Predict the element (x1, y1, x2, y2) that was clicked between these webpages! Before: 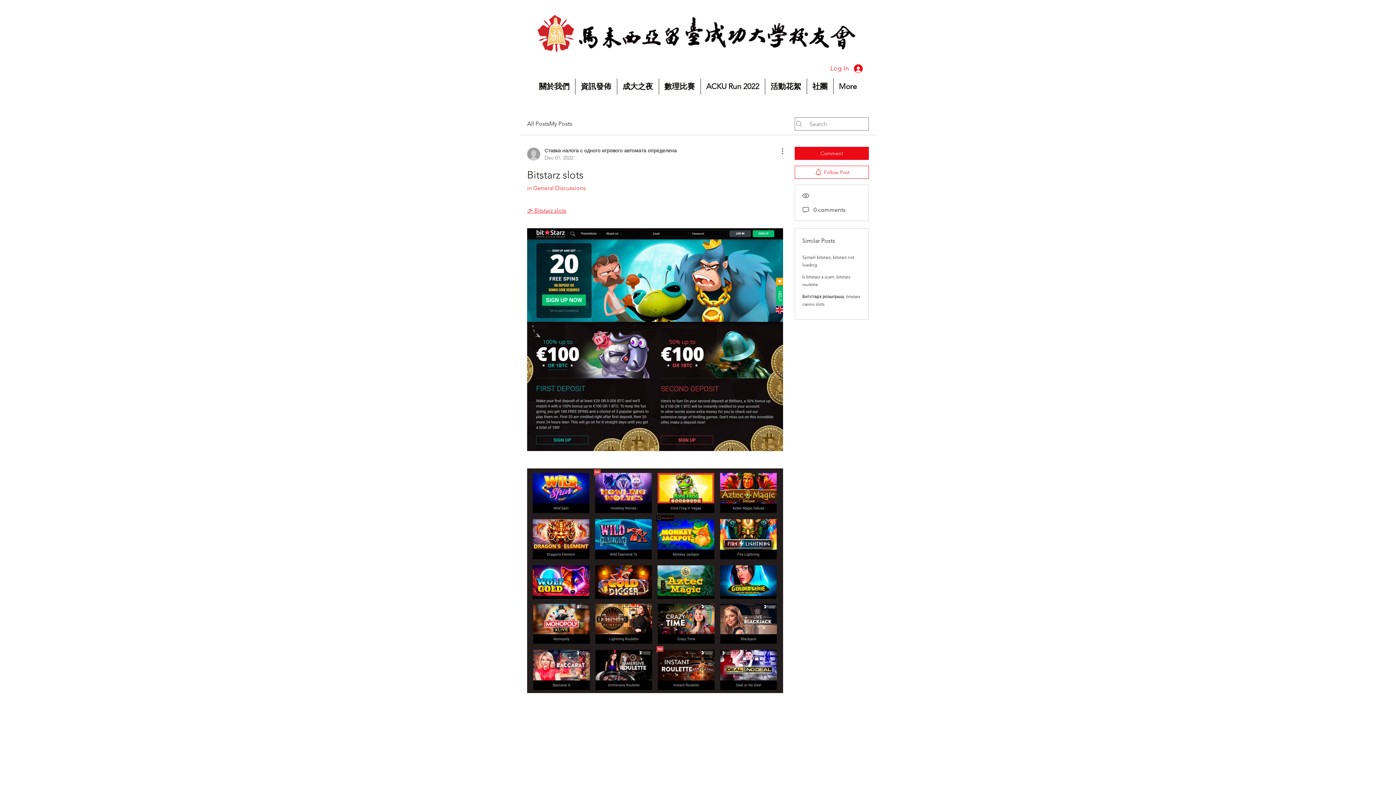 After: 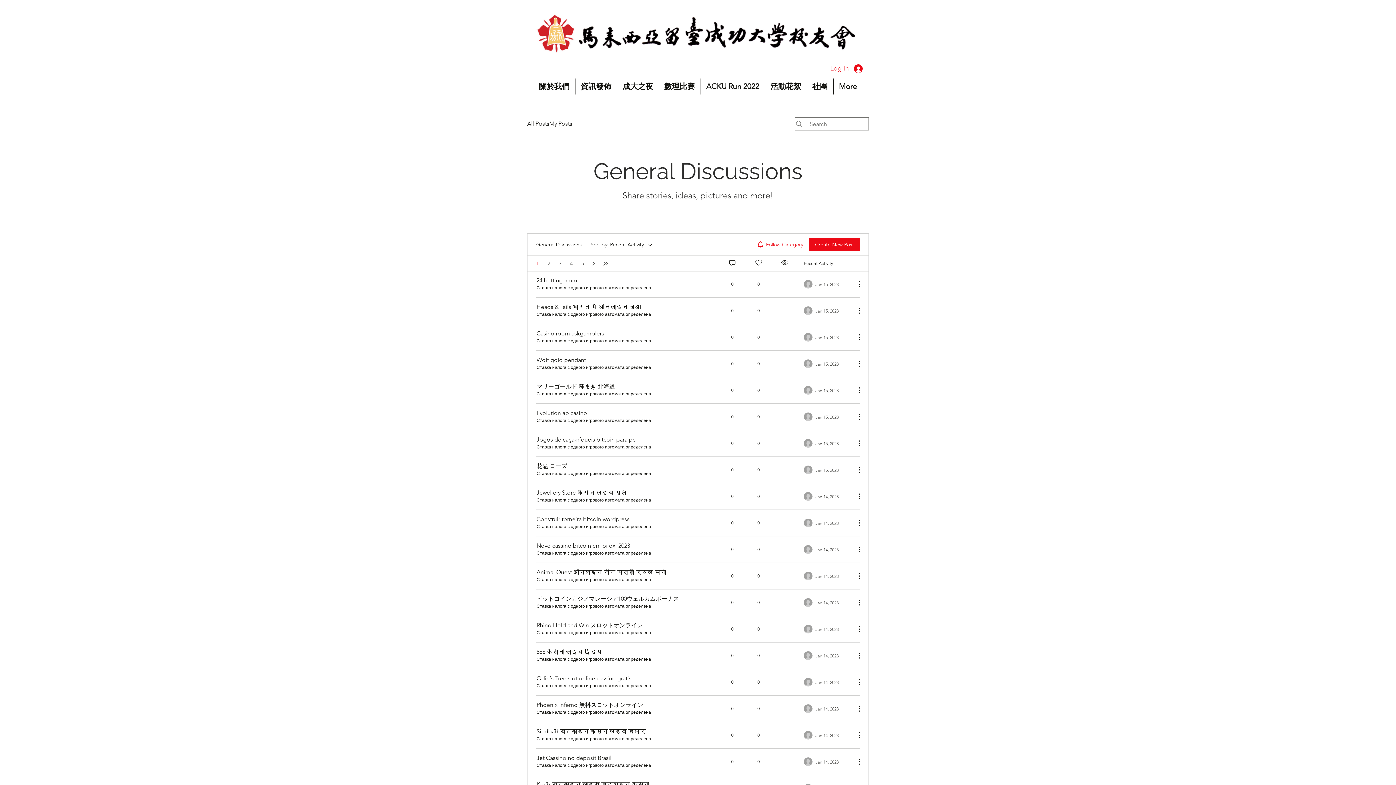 Action: label: in General Discussions bbox: (527, 184, 585, 191)